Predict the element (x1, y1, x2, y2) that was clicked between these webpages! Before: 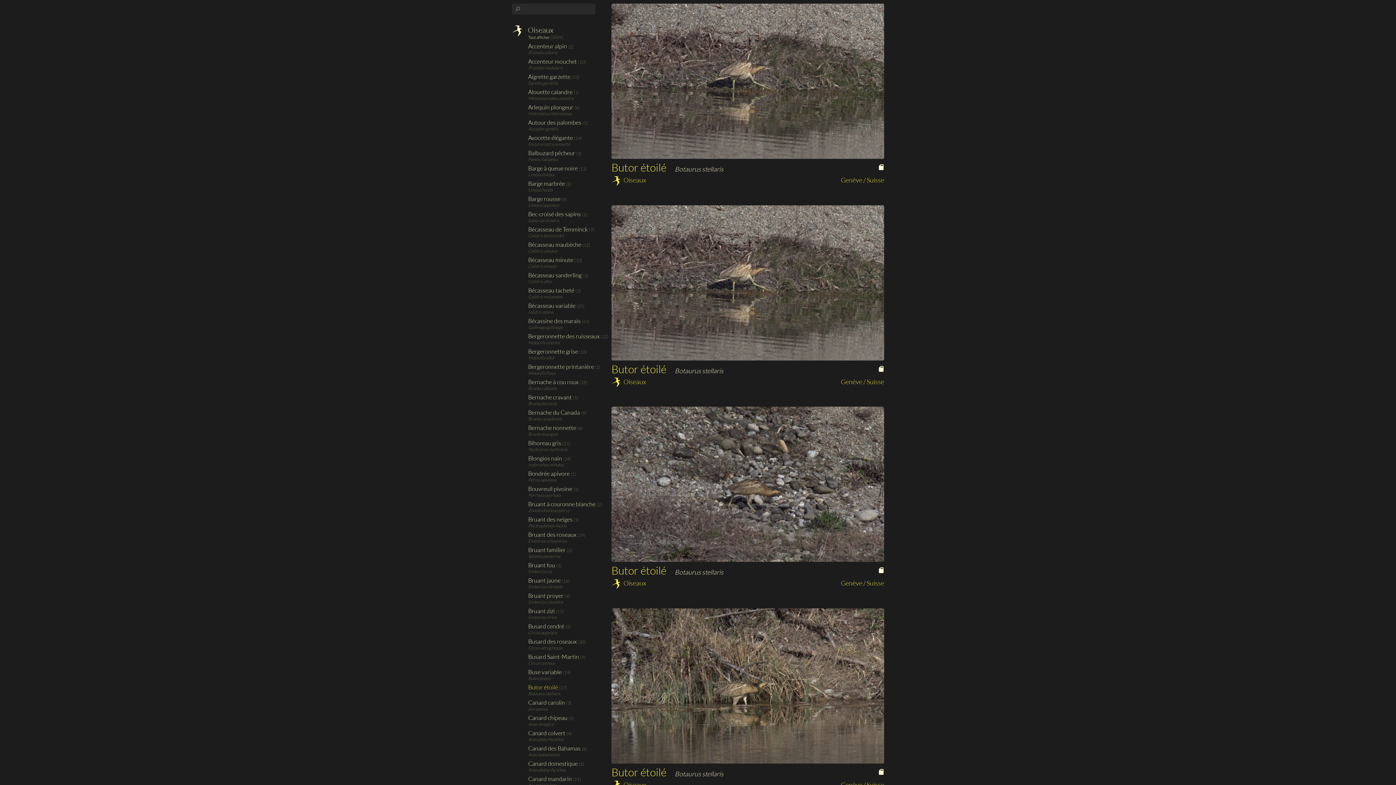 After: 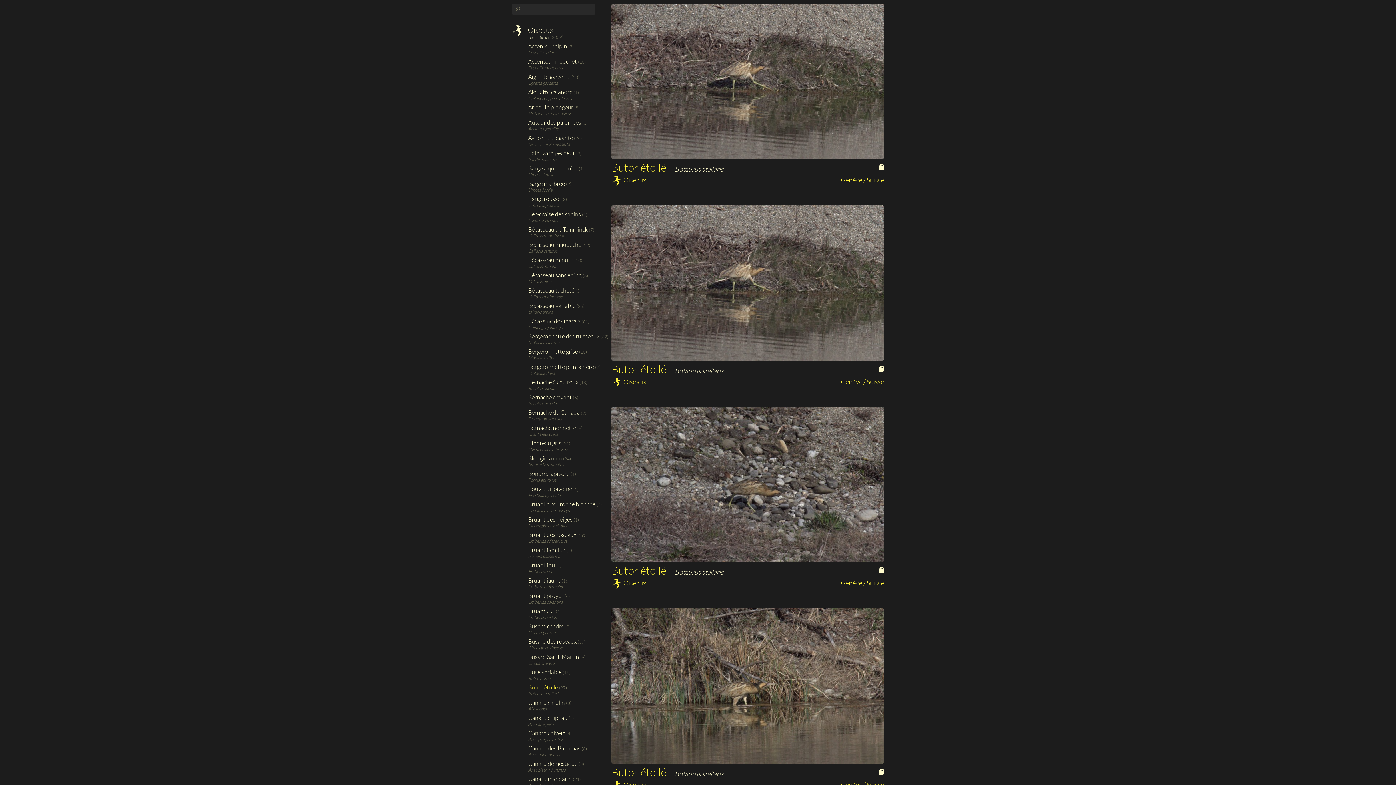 Action: bbox: (512, 684, 611, 696) label: Butor étoilé (27)
Botaurus stellaris